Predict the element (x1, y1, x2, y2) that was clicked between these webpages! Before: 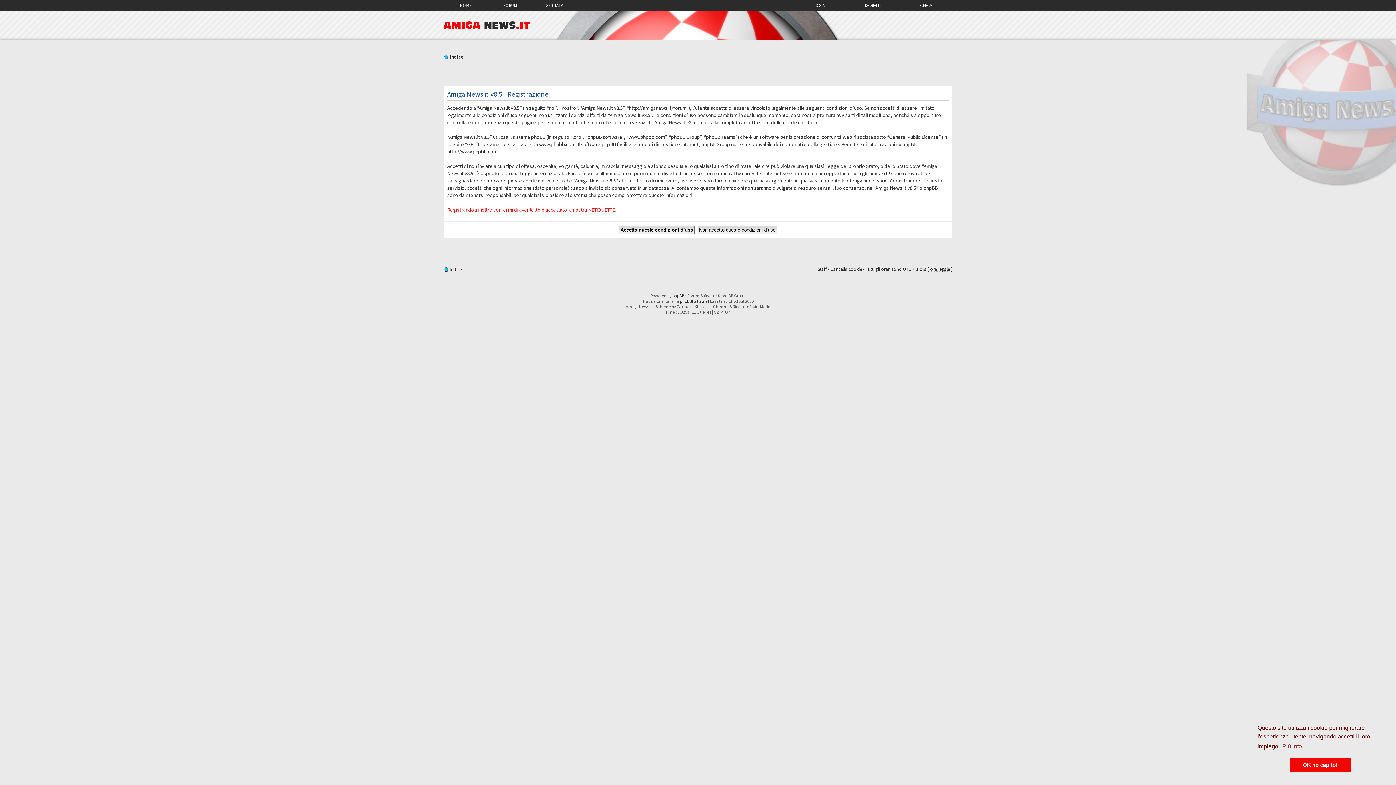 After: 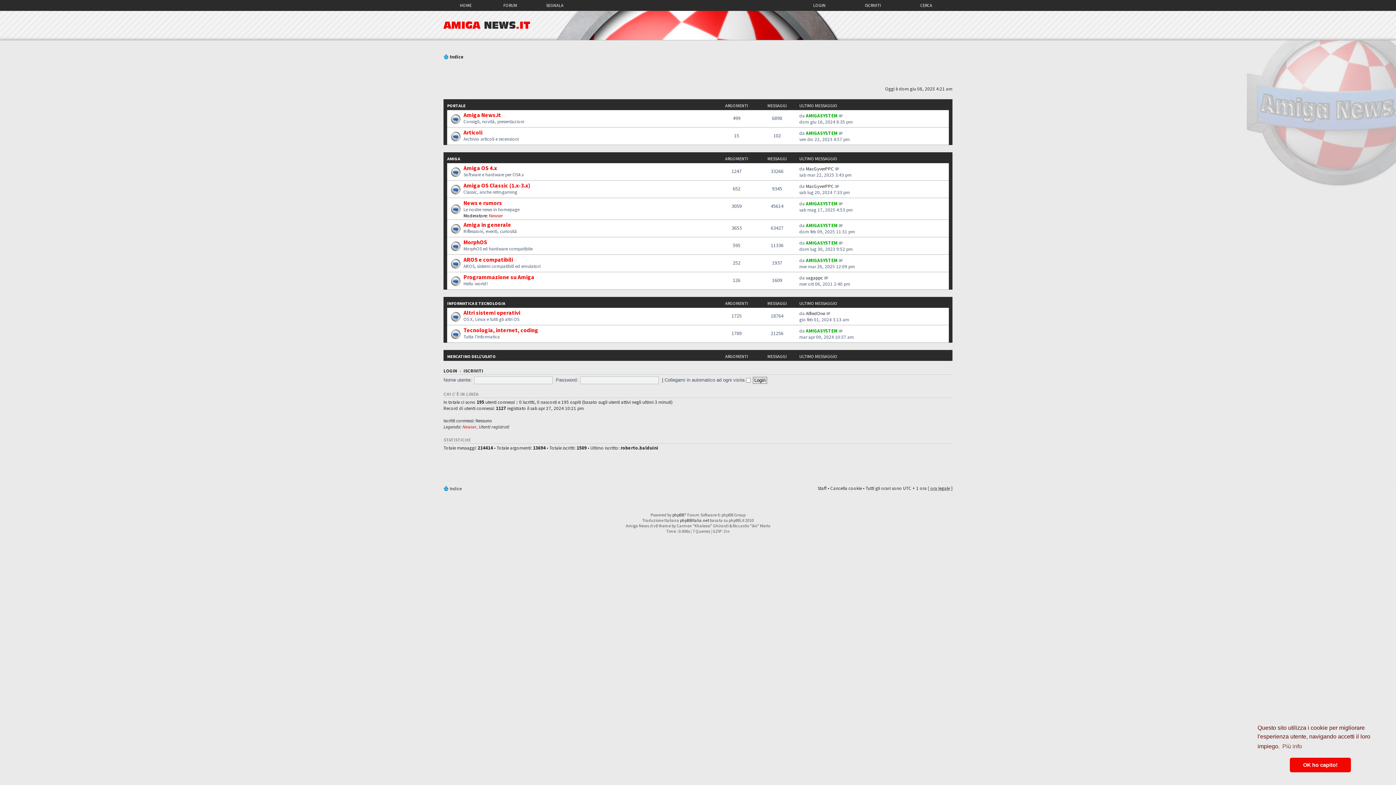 Action: bbox: (449, 266, 461, 272) label: Indice